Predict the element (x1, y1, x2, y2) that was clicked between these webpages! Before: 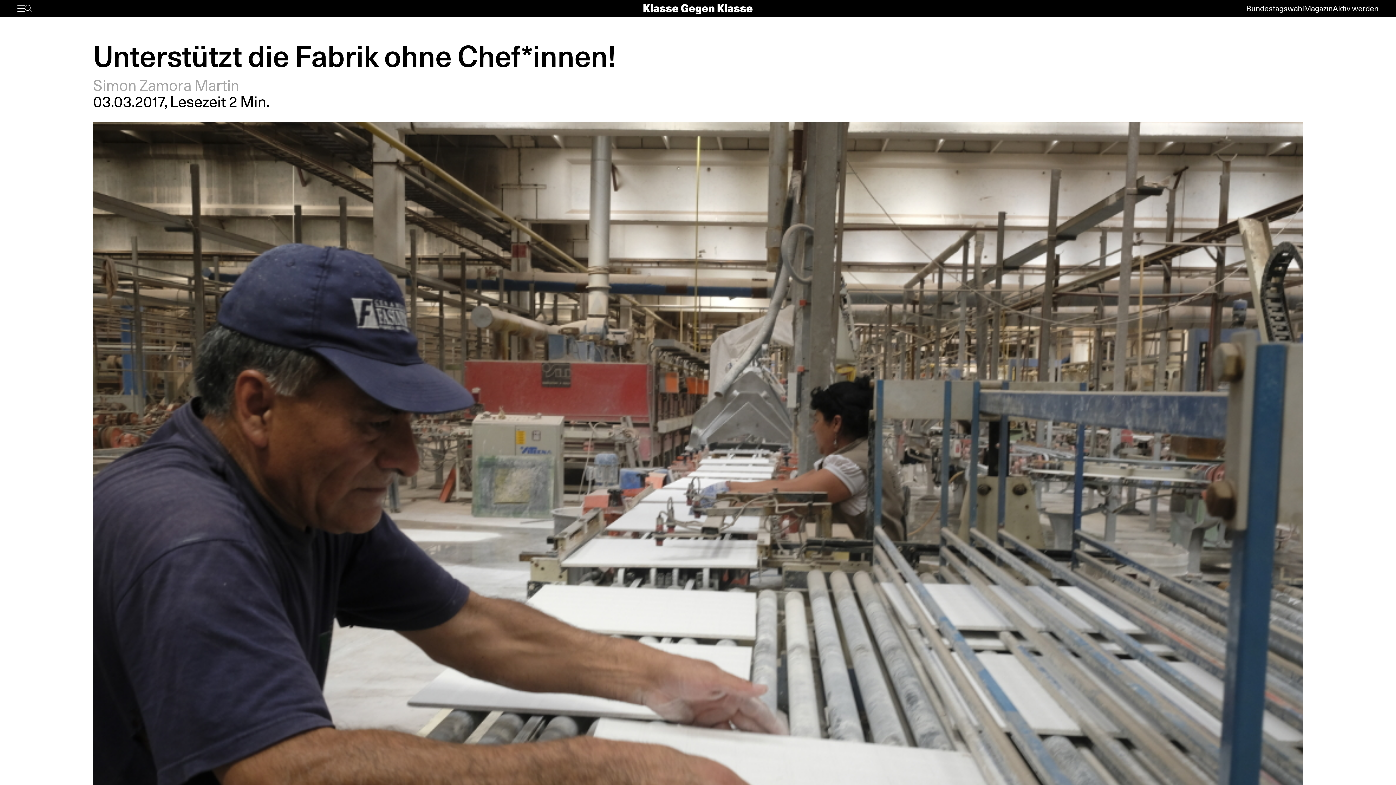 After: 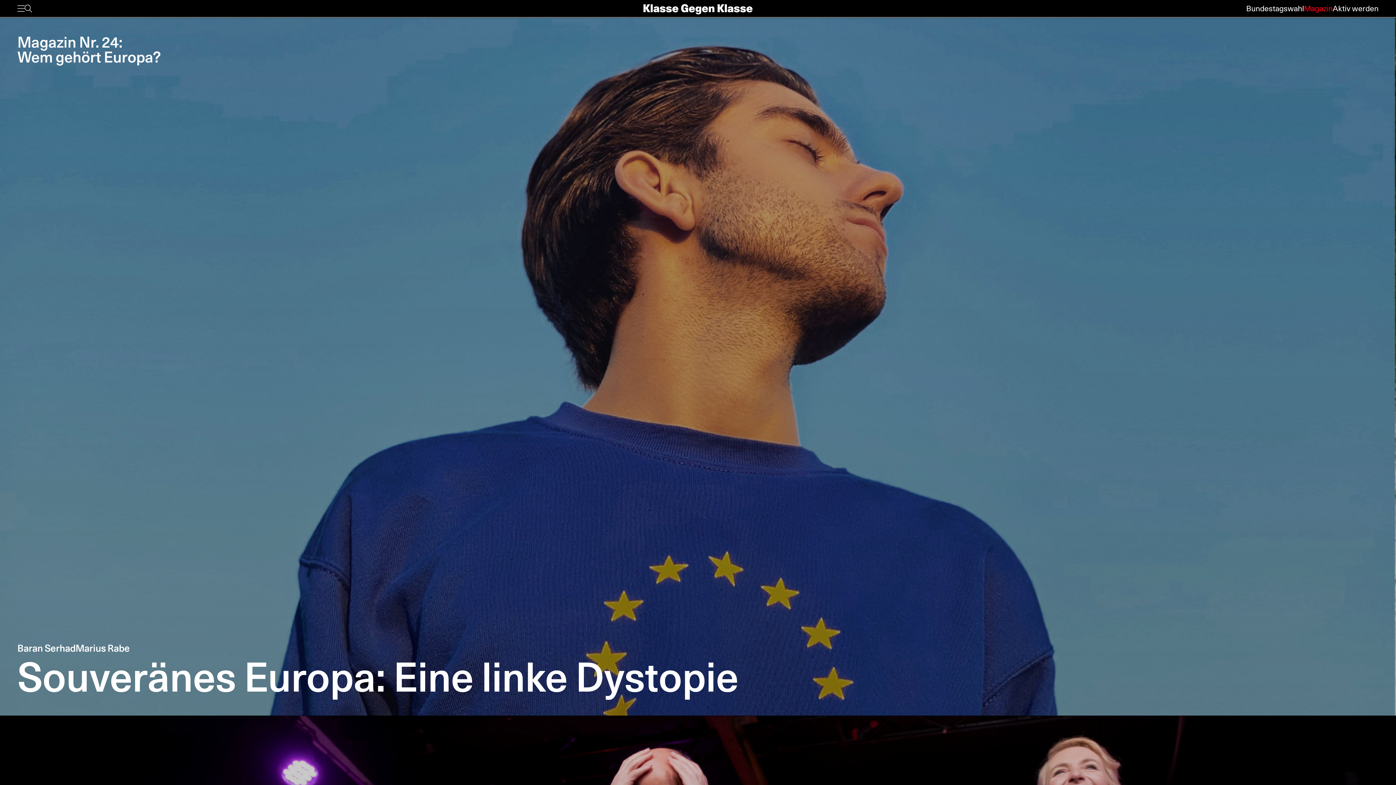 Action: bbox: (1304, 3, 1333, 12) label: Magazin